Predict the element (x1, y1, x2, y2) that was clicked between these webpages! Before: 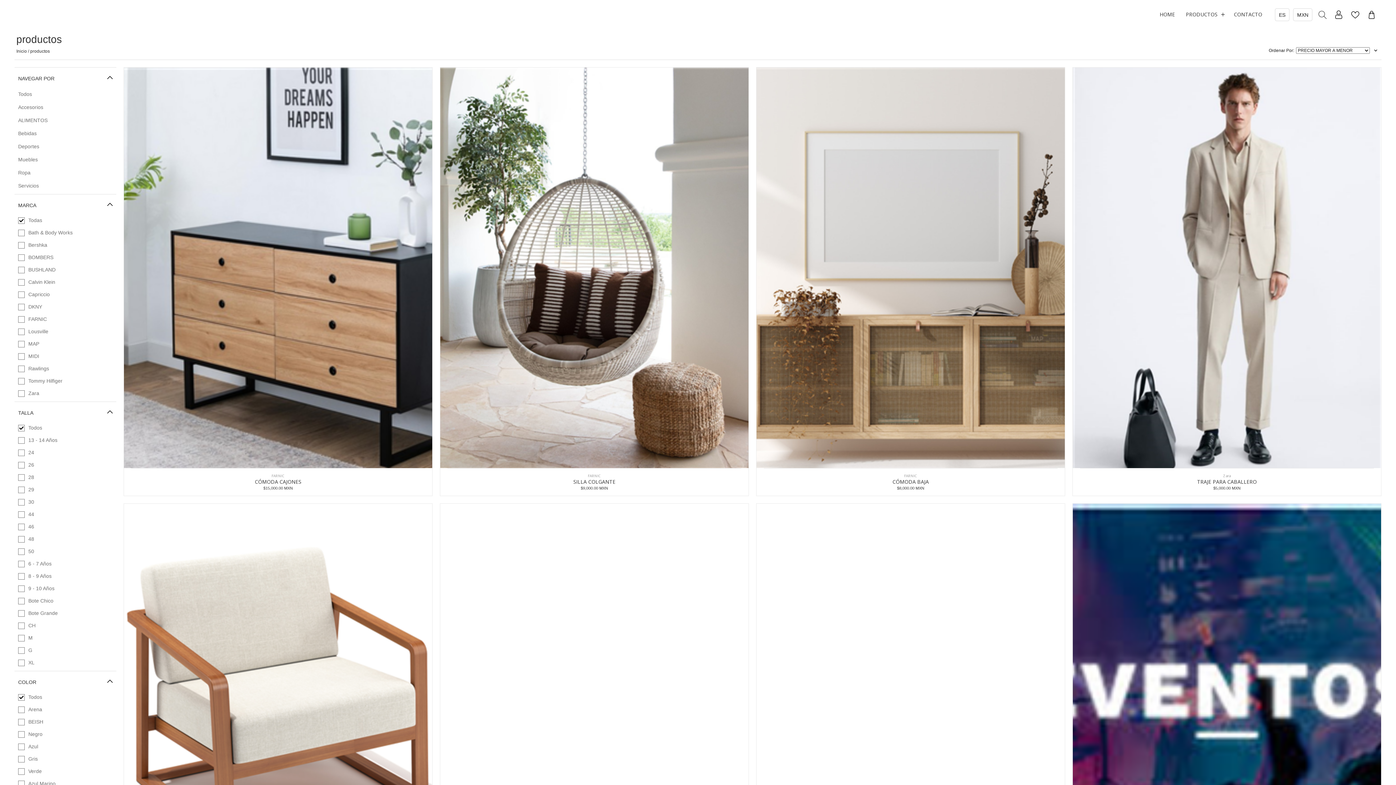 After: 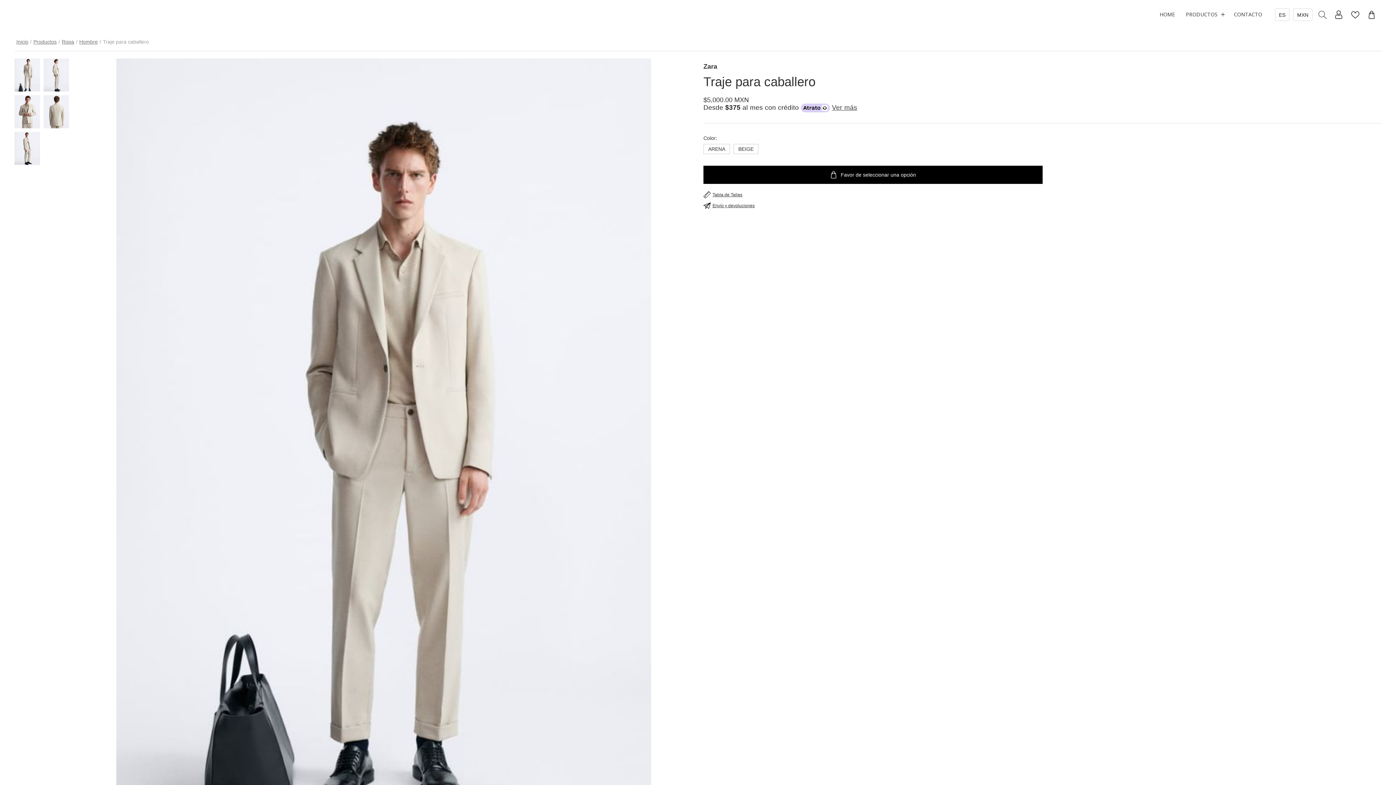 Action: bbox: (1072, 67, 1381, 496) label: Beige 48
Beige 50
Arena 48
Arena 50
Zara
TRAJE PARA CABALLERO
$5,000.00 MXN